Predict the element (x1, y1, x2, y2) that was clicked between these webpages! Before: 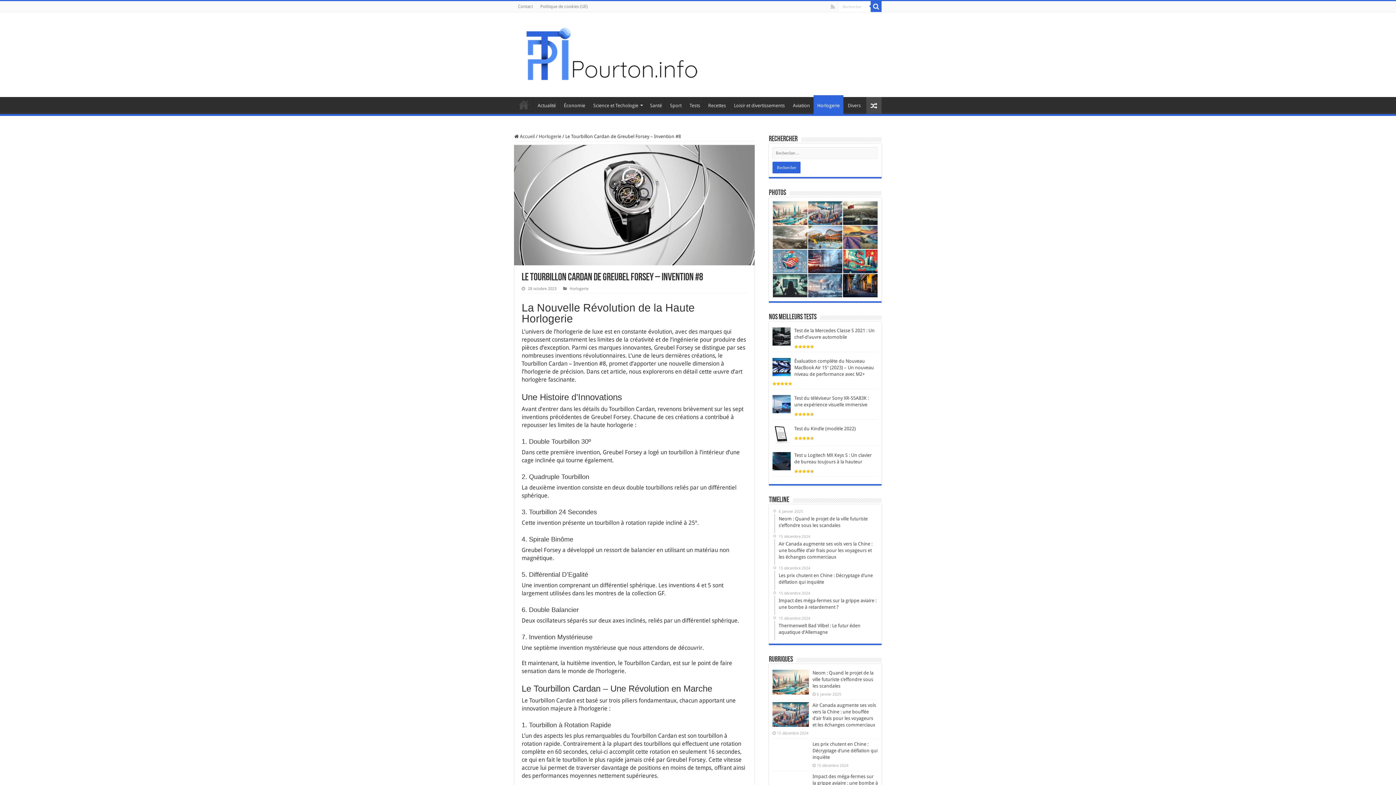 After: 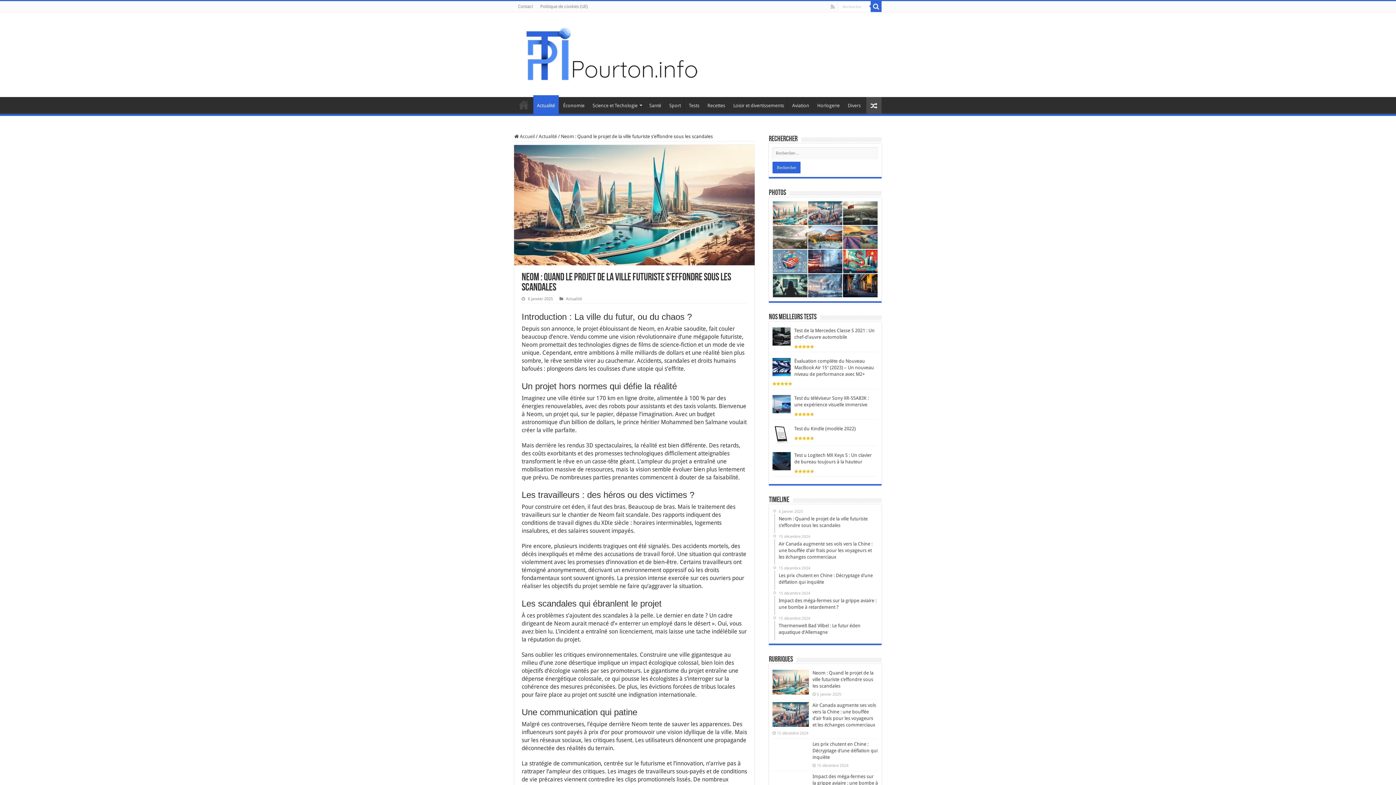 Action: label: Neom : Quand le projet de la ville futuriste s’effondre sous les scandales bbox: (812, 670, 873, 689)